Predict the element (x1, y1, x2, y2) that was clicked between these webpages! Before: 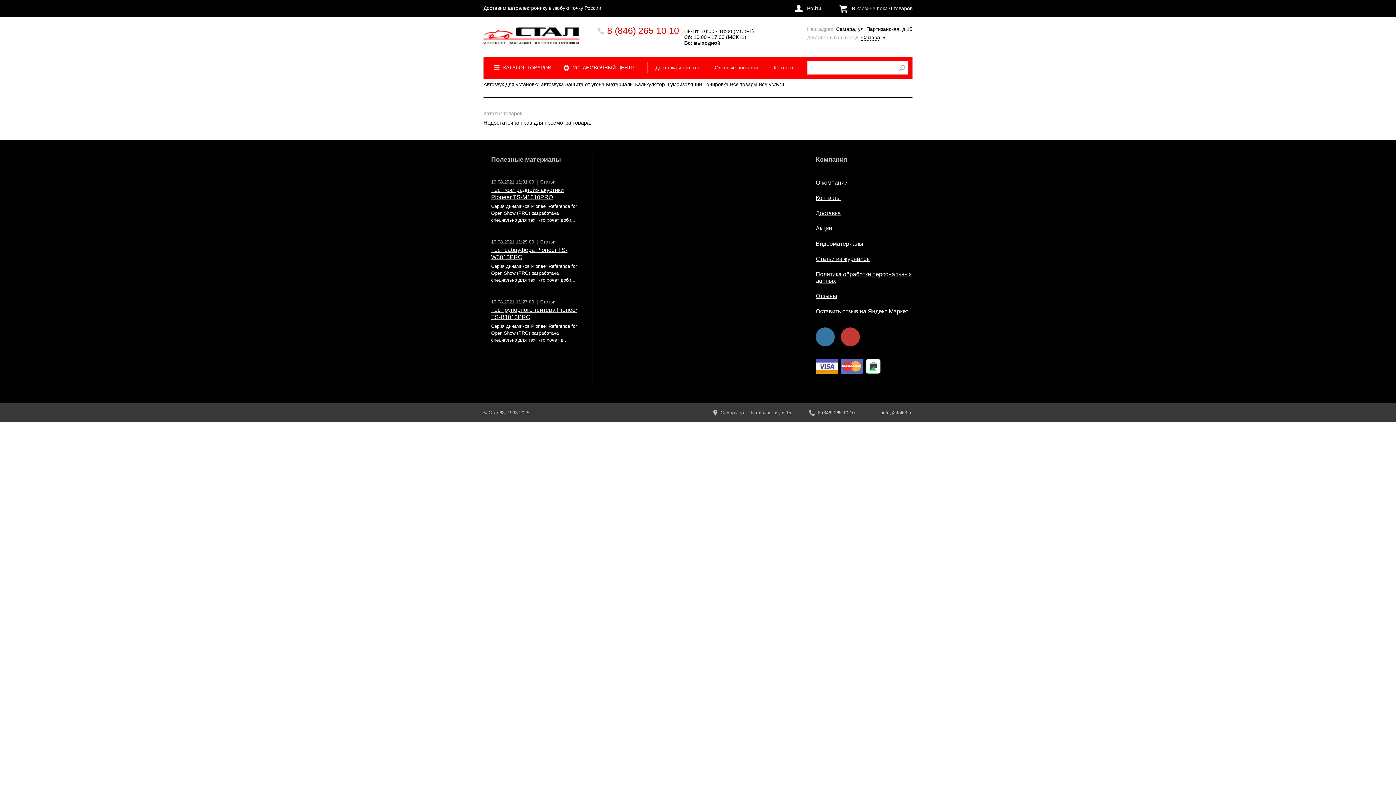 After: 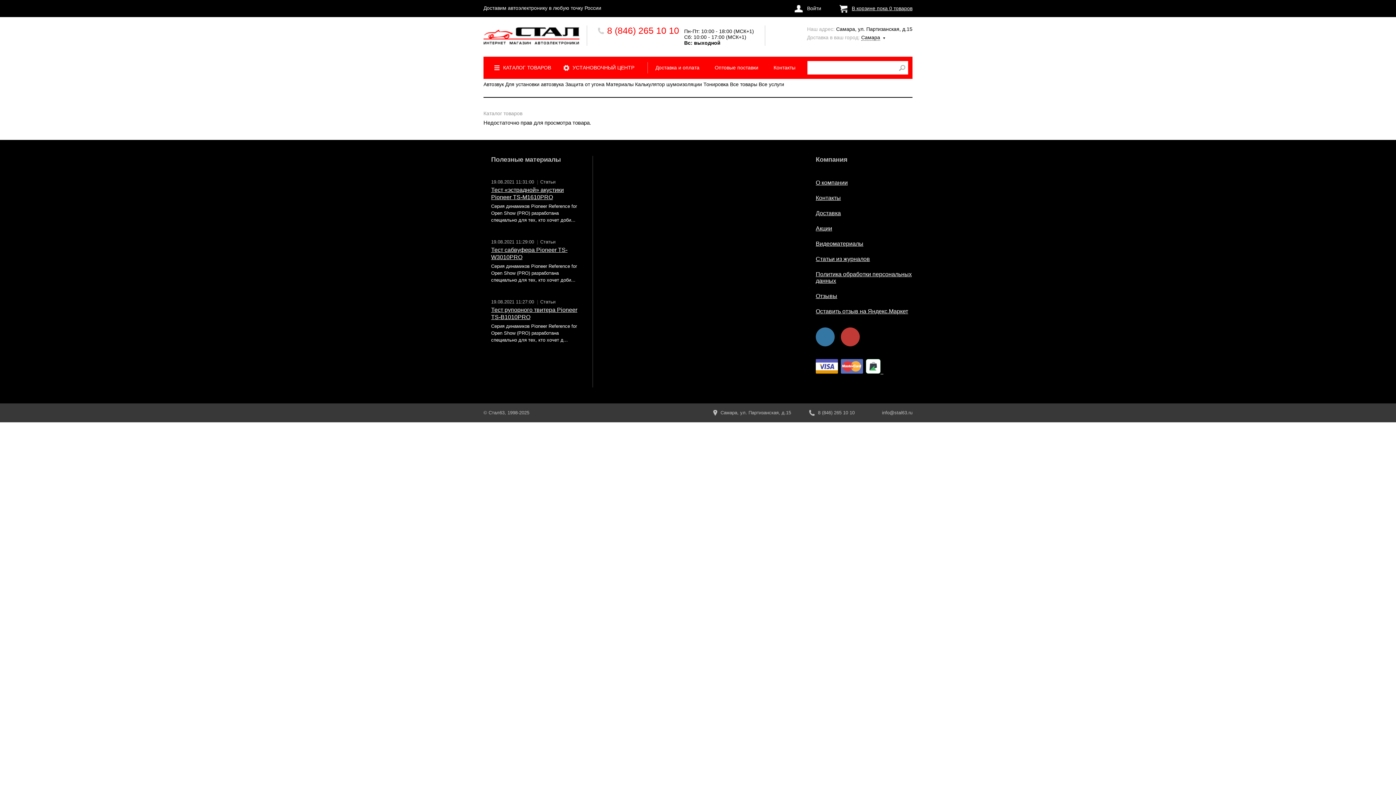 Action: label: В корзине пока 0 товаров bbox: (852, 5, 912, 11)